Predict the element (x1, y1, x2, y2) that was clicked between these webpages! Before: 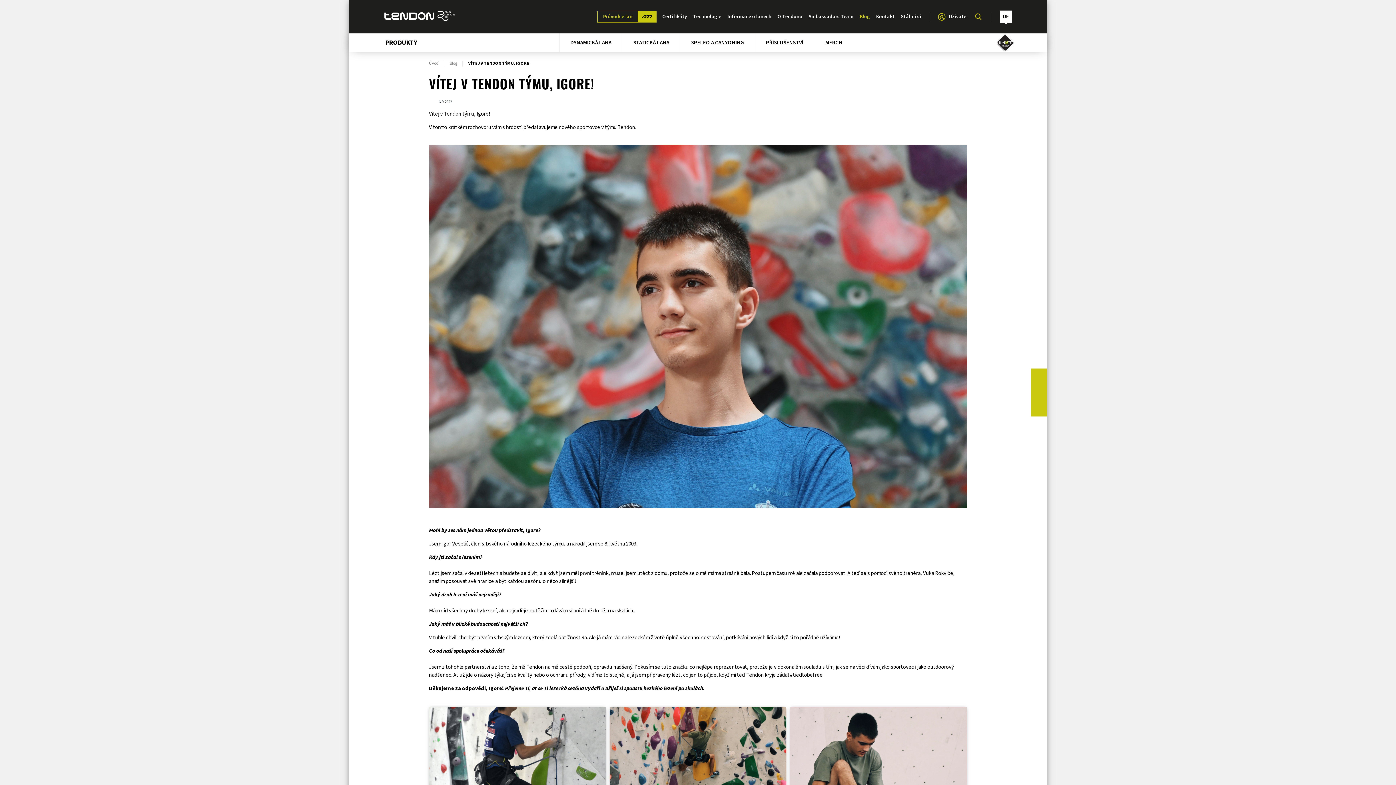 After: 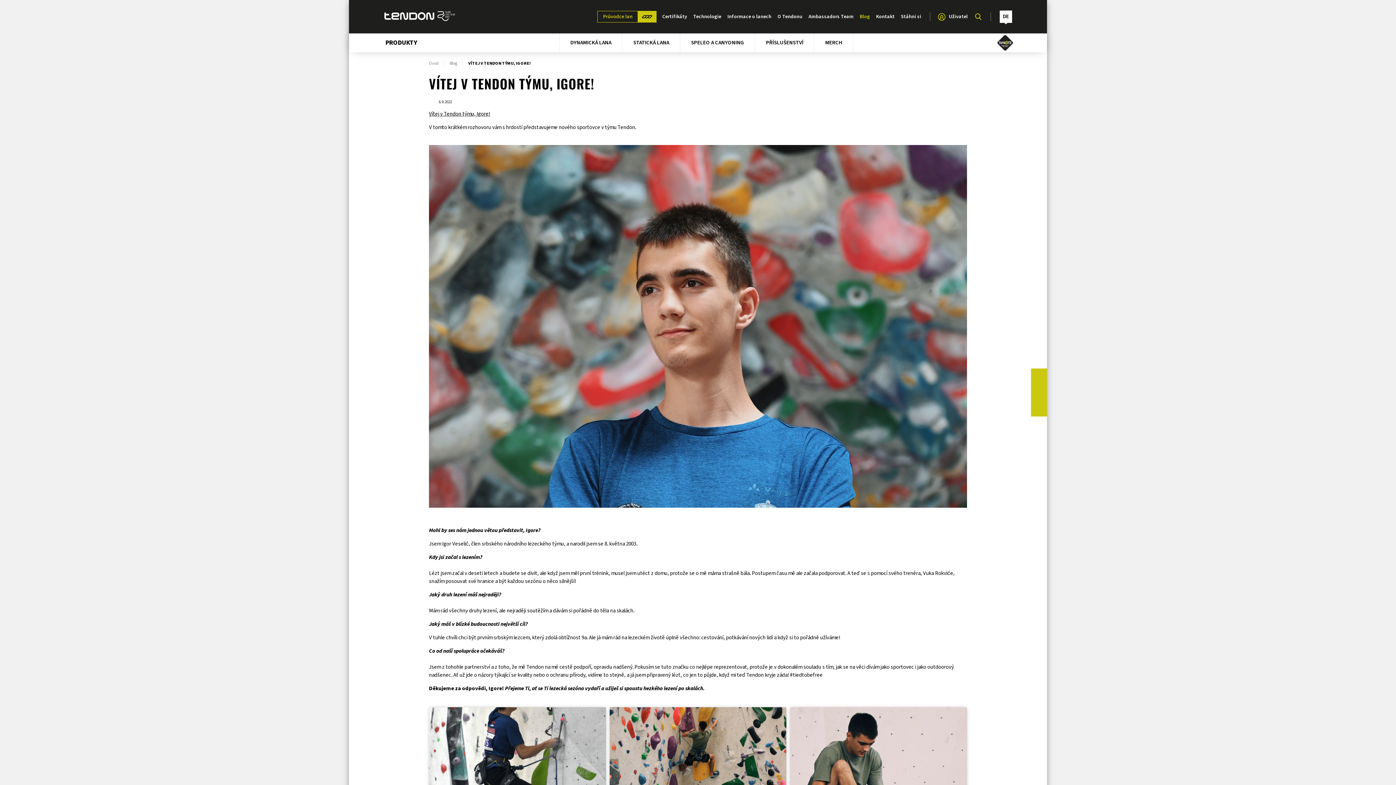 Action: bbox: (997, 34, 1013, 51)